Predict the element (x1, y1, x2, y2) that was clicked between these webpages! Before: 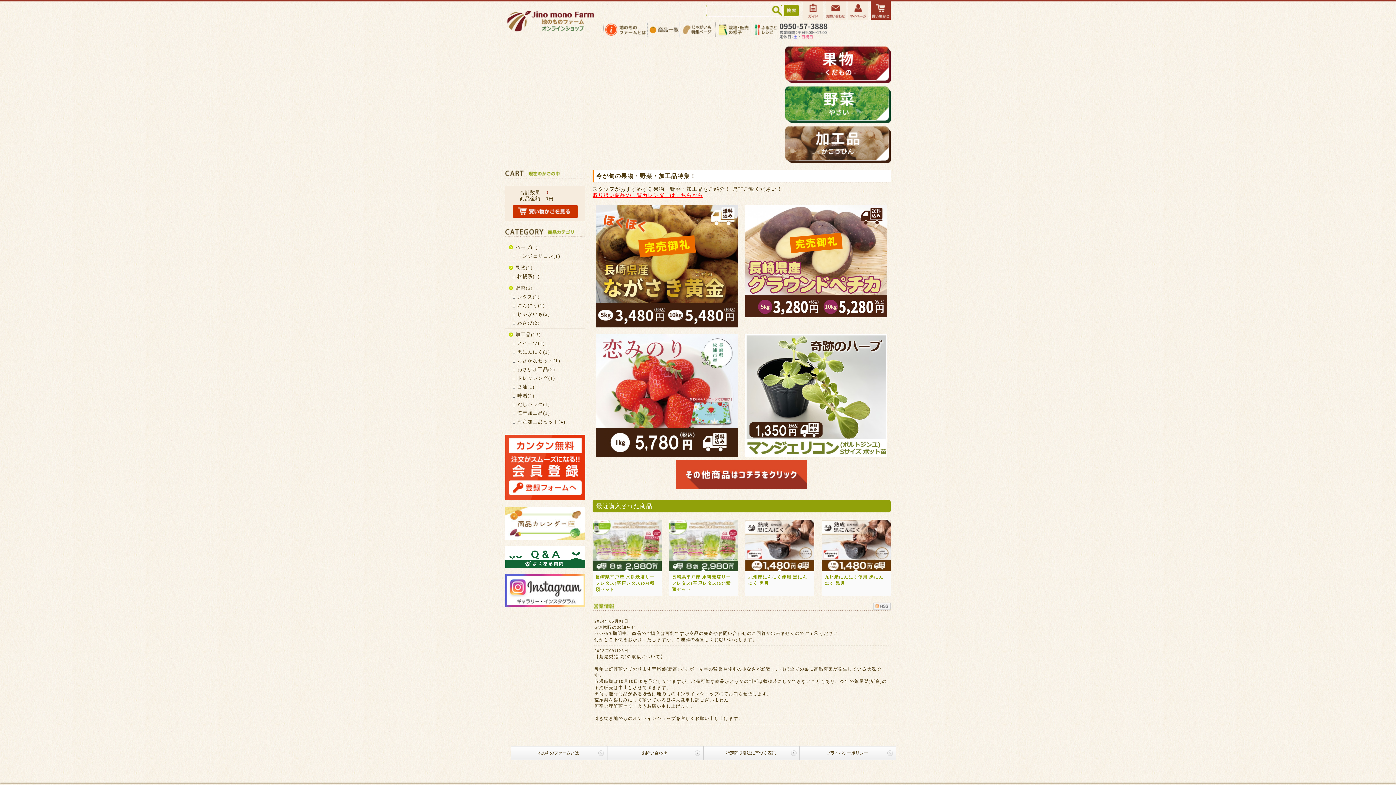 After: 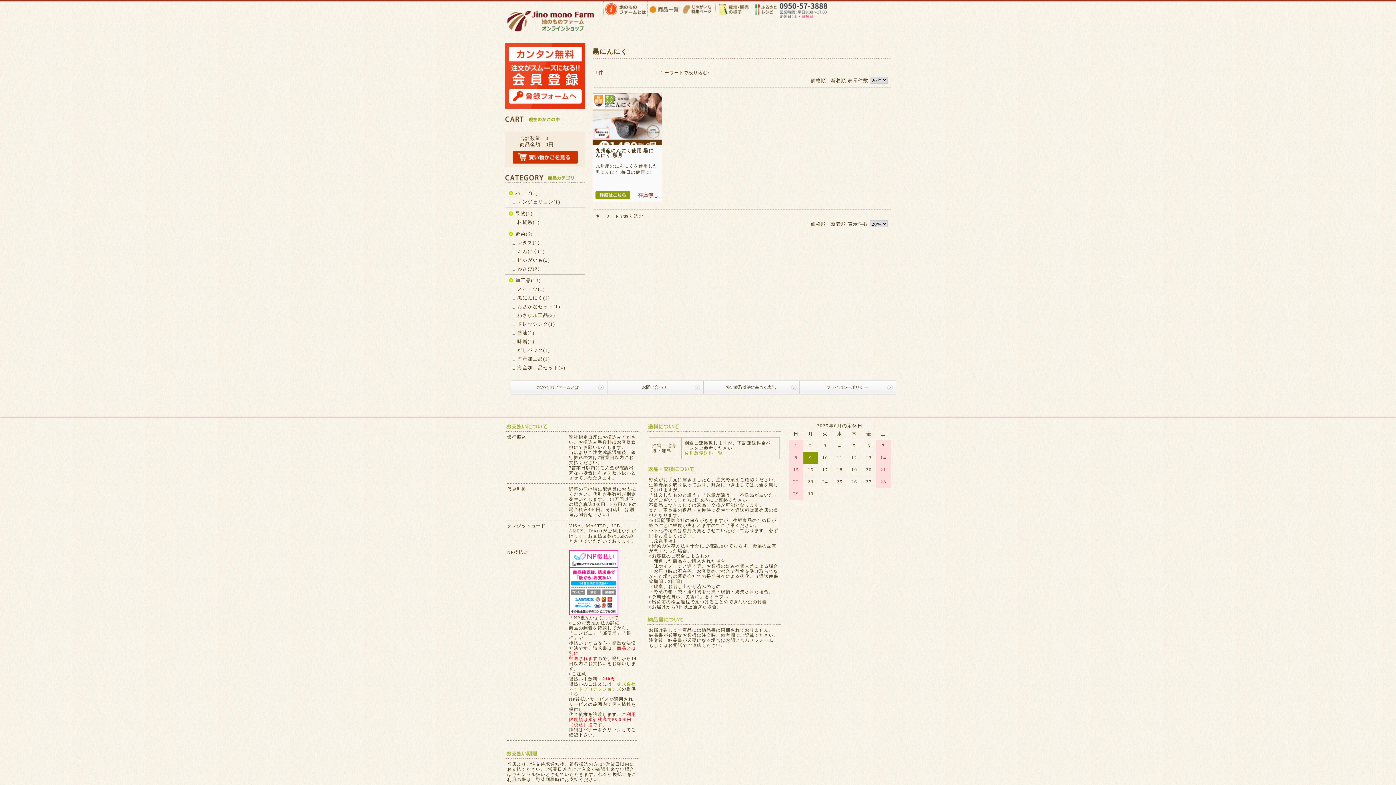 Action: label: 黒にんにく(1) bbox: (517, 349, 584, 355)